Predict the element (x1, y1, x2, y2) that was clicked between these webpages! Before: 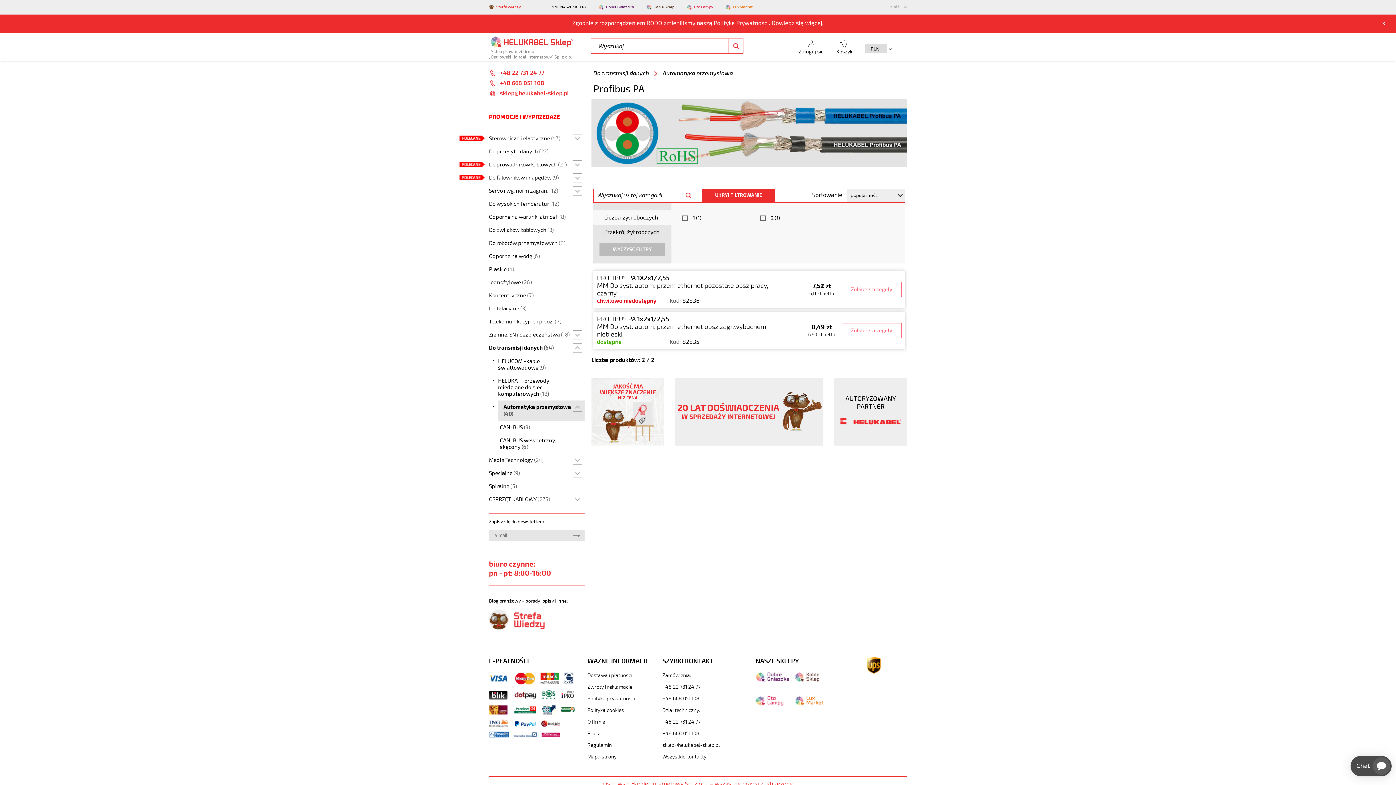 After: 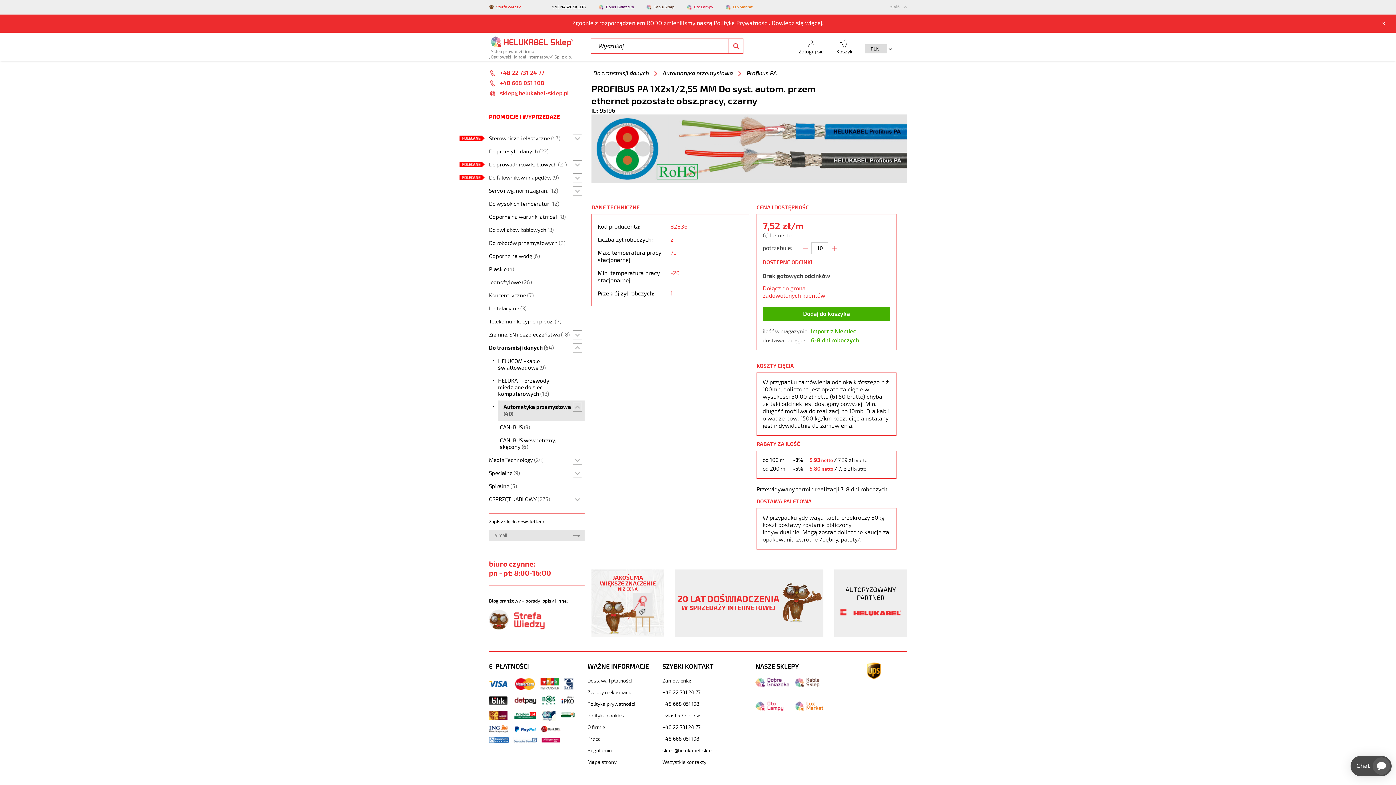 Action: label:   bbox: (593, 271, 905, 308)